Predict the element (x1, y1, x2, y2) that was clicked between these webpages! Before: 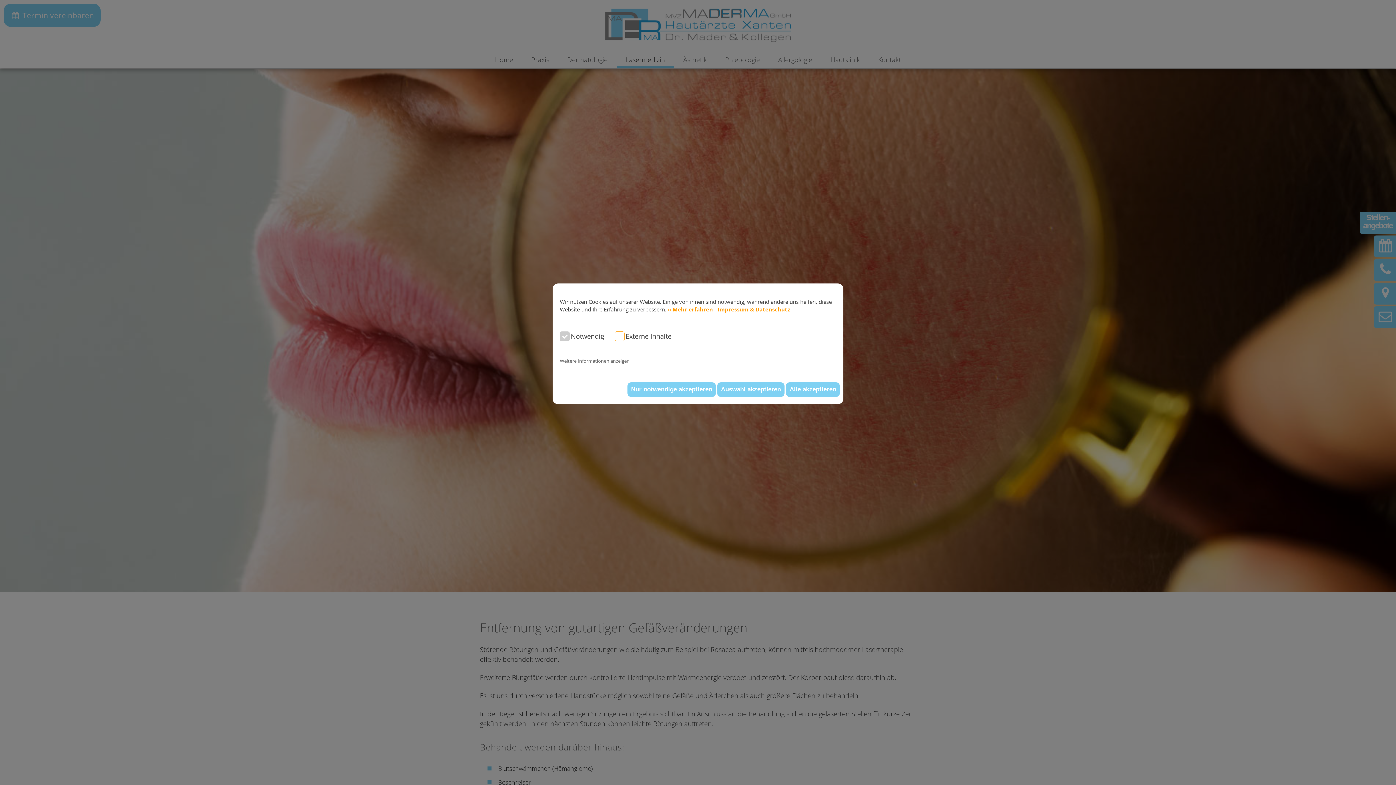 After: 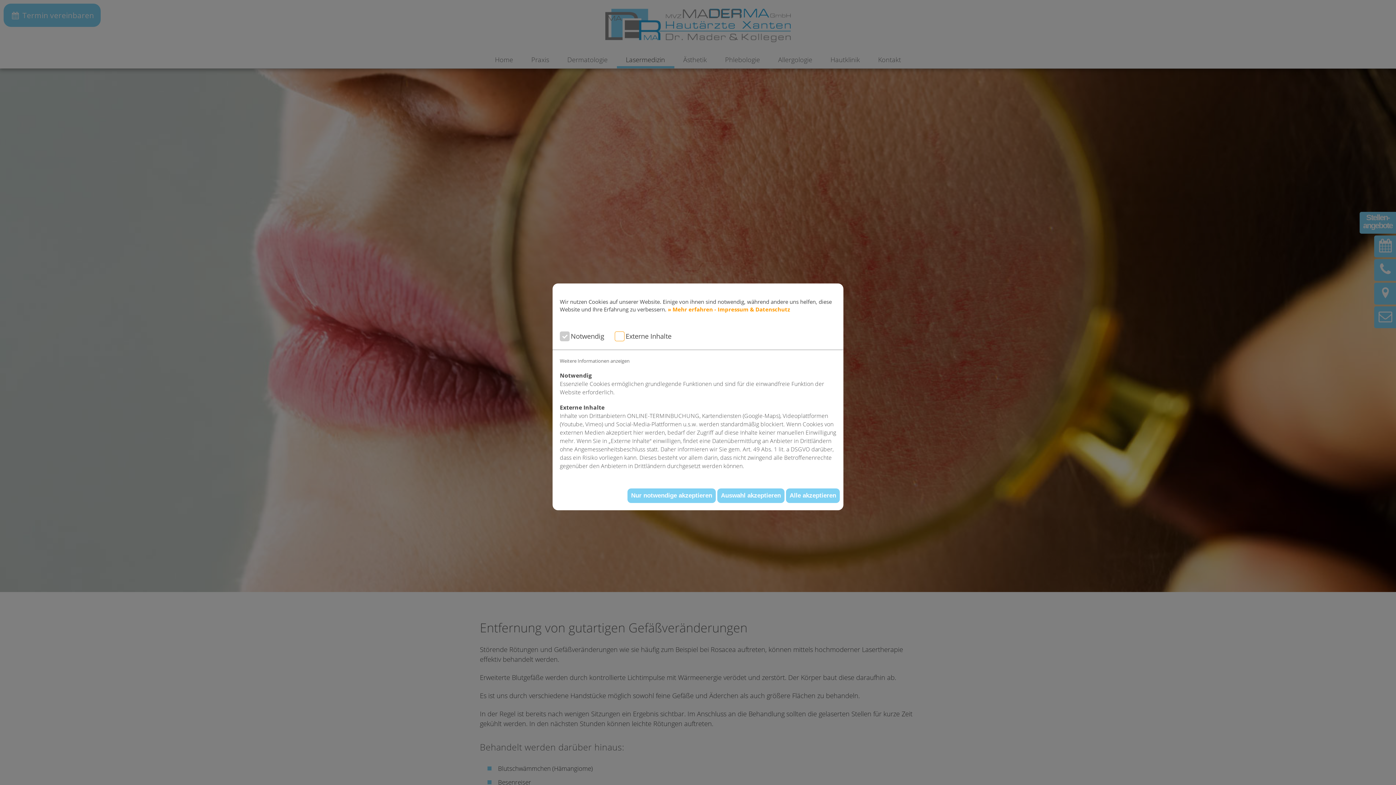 Action: label: Weitere Informationen anzeigen bbox: (560, 357, 629, 364)